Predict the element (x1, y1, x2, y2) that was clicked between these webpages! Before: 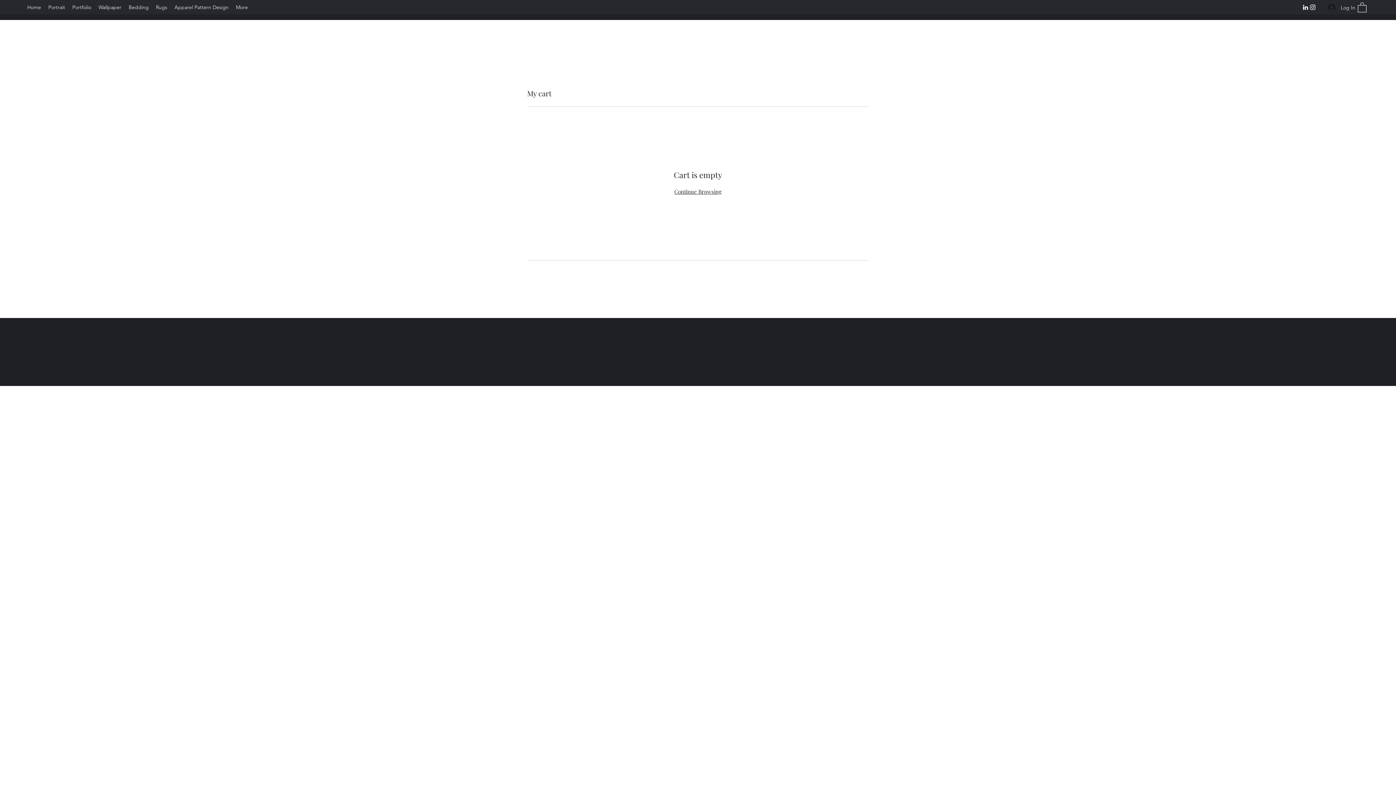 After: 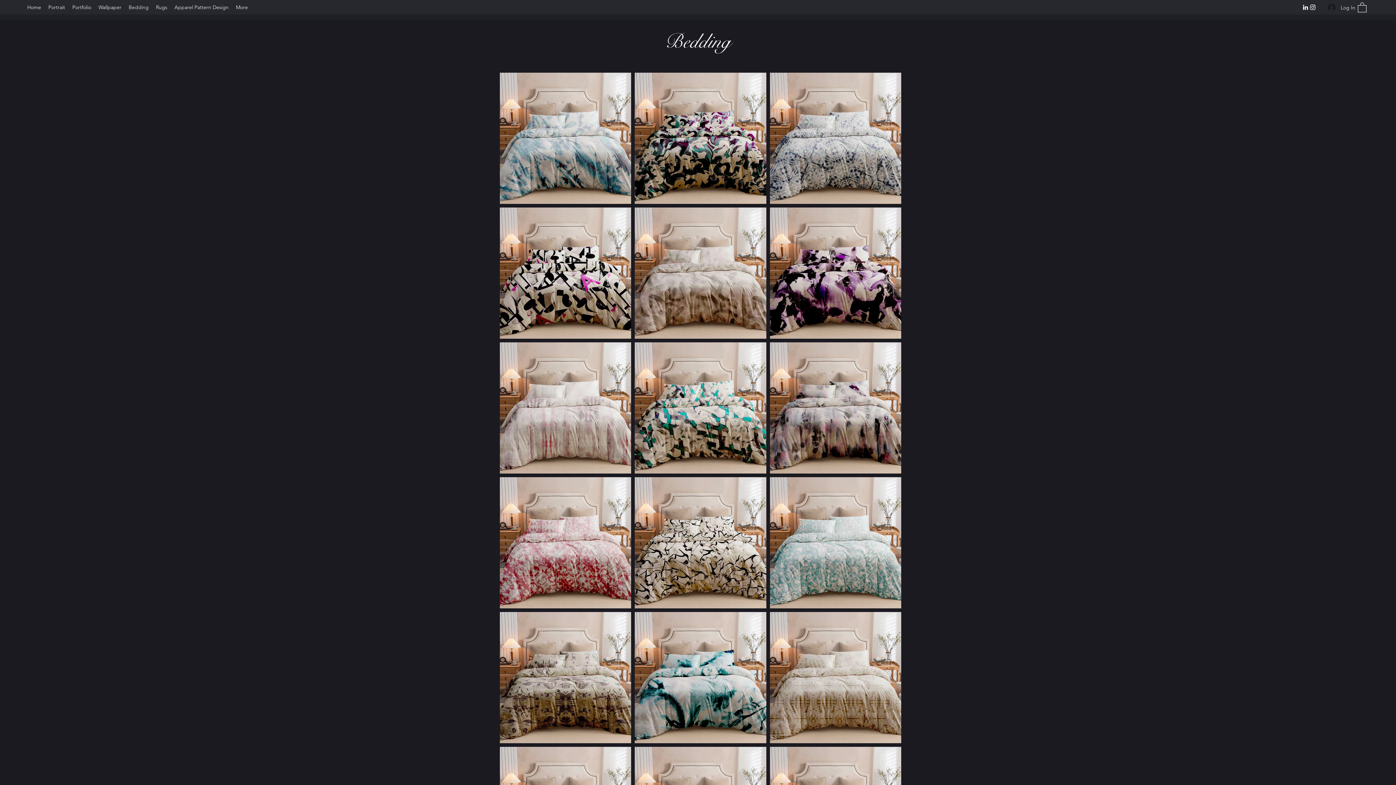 Action: label: Bedding bbox: (125, 1, 152, 12)